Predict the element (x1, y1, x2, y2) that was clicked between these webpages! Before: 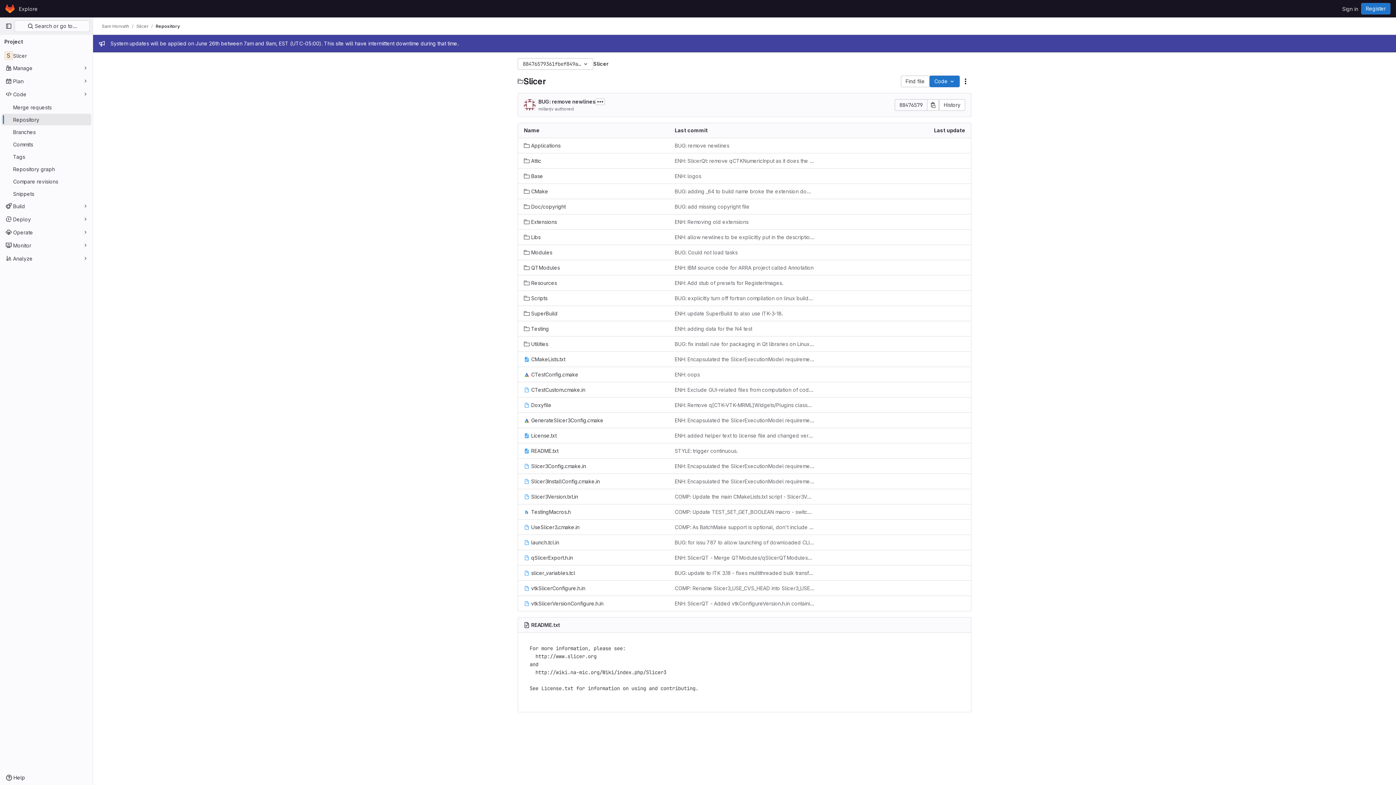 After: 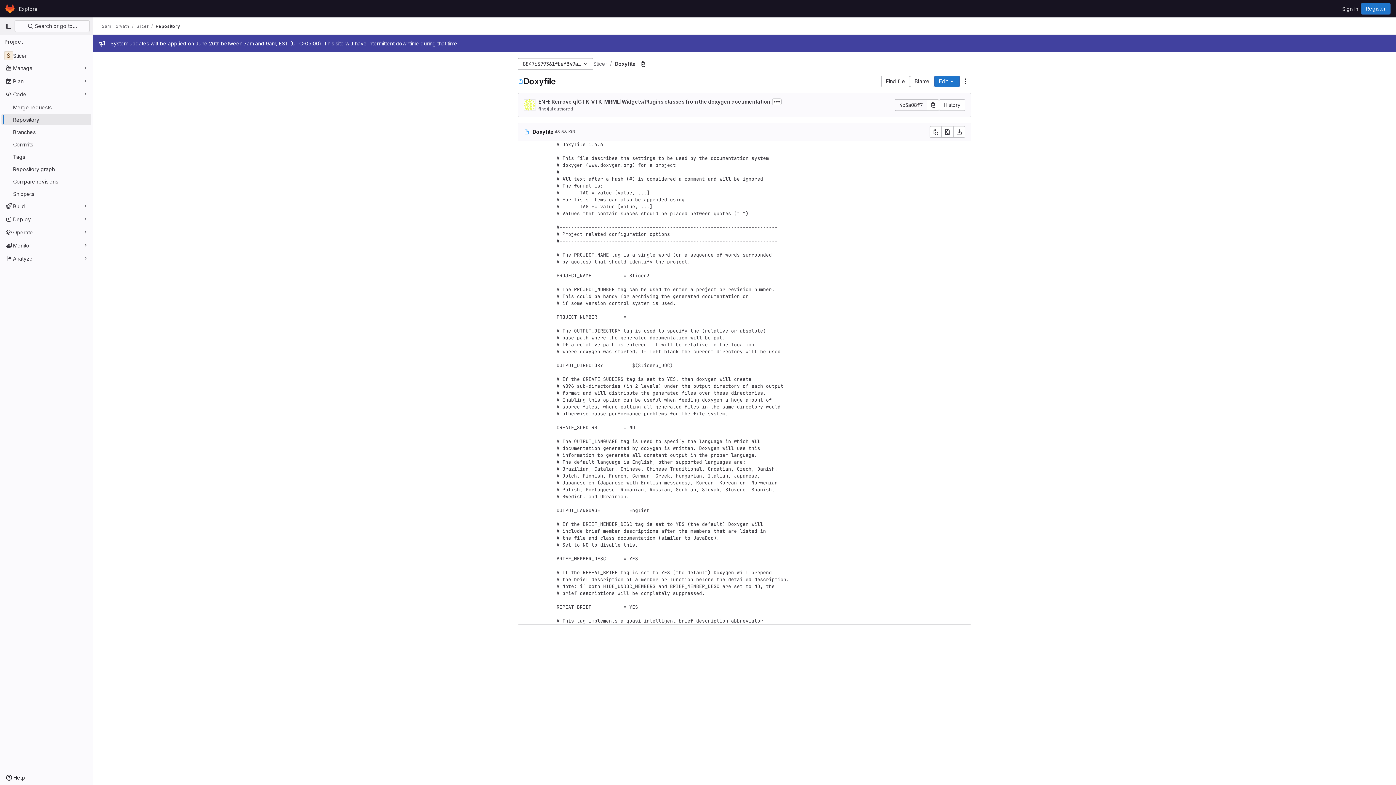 Action: label: Doxyfile bbox: (524, 401, 551, 409)